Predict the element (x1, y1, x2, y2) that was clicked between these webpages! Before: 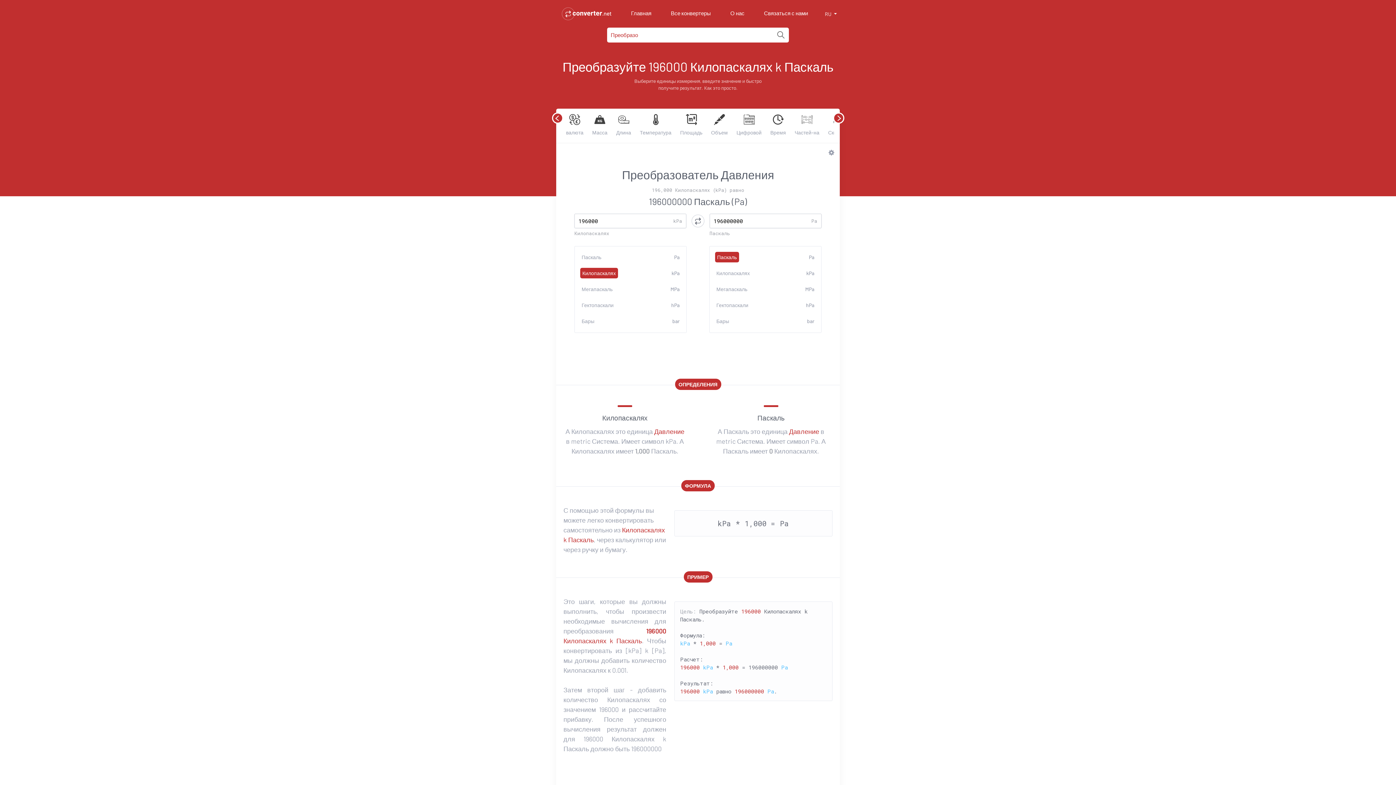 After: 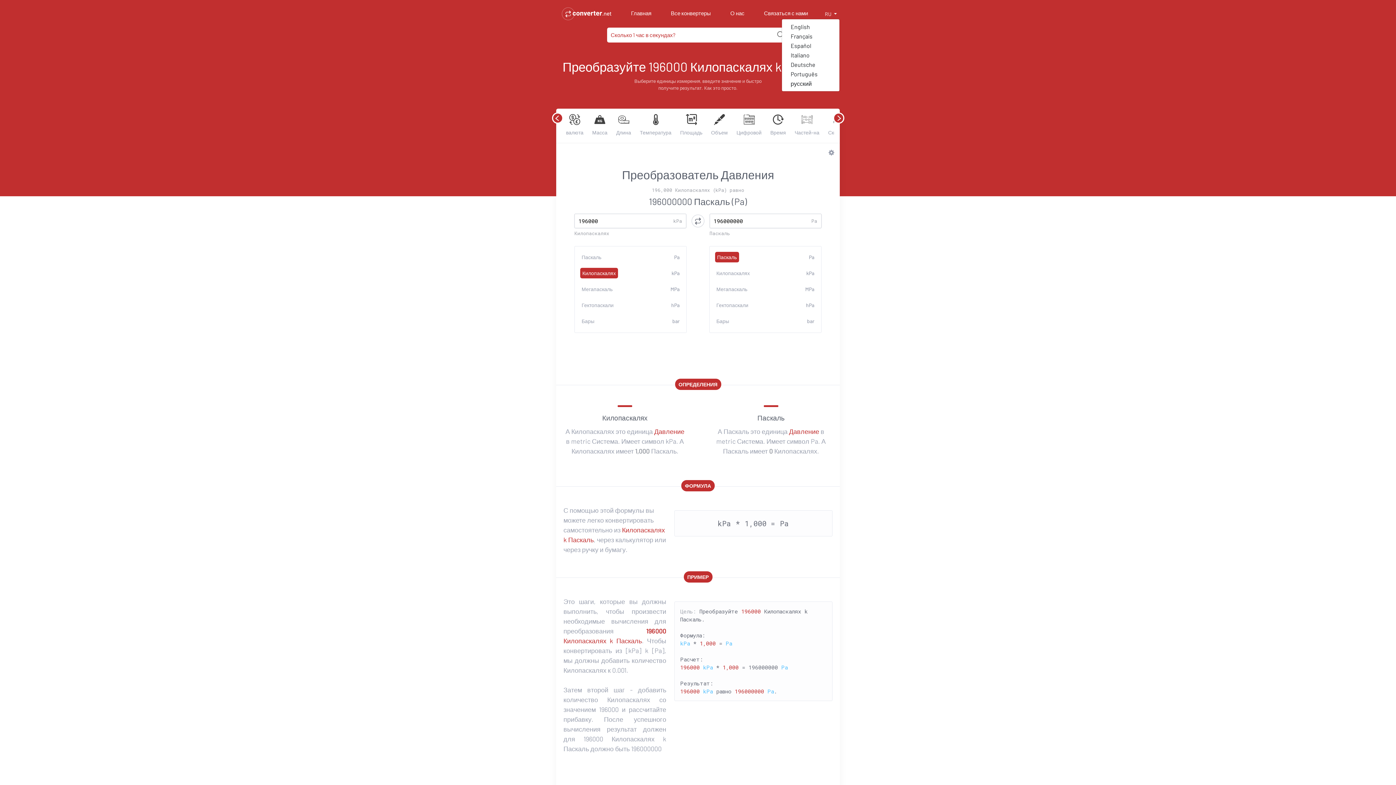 Action: bbox: (822, 0, 839, 27) label: RU 